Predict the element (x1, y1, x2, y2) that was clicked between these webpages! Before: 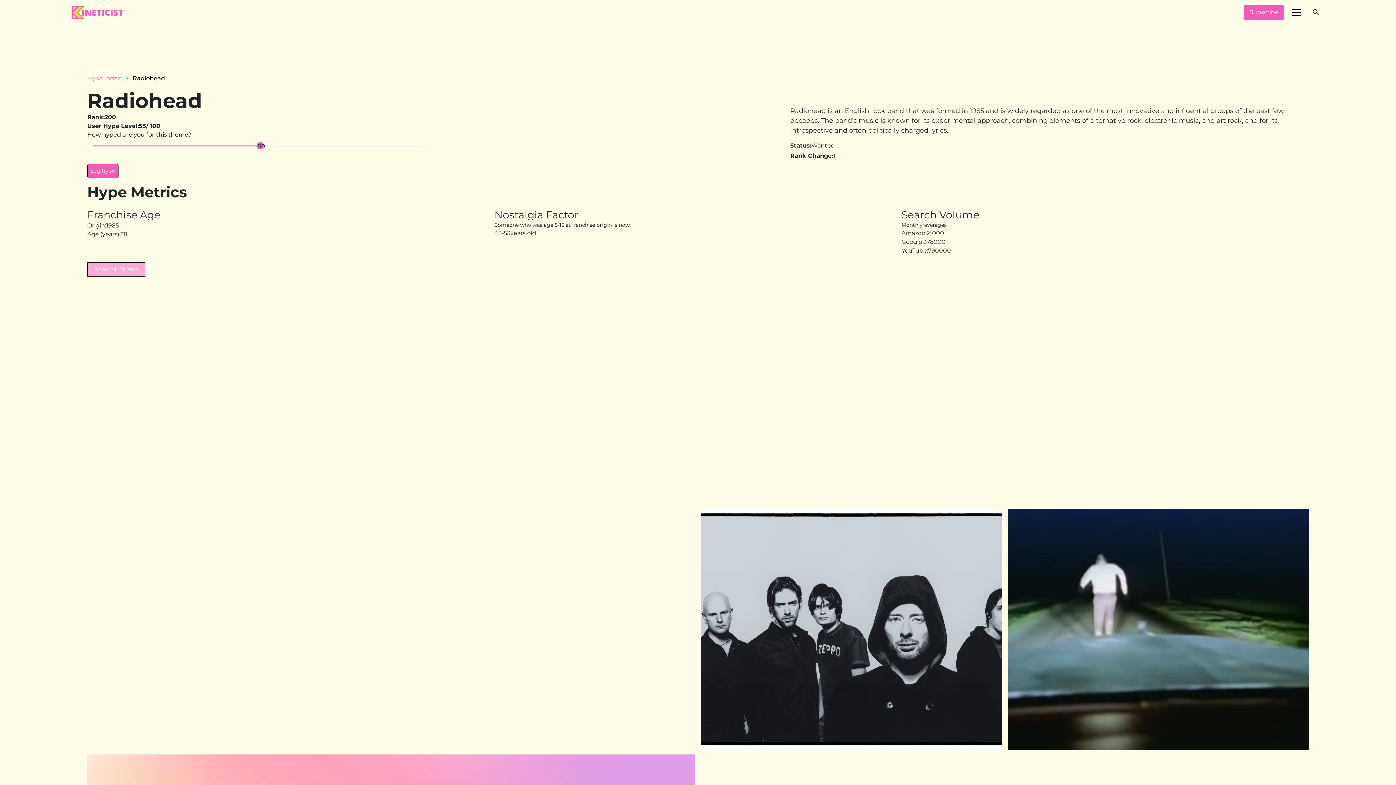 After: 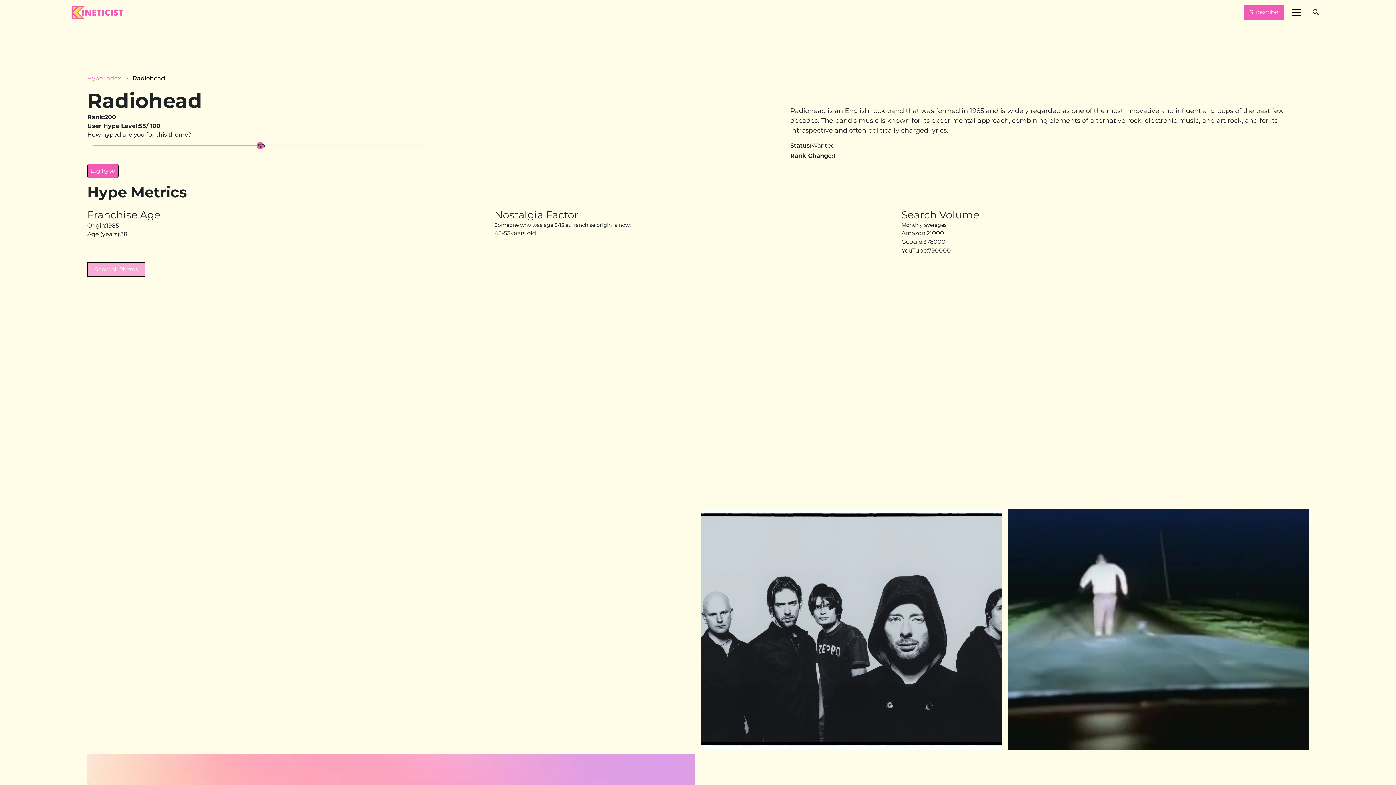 Action: bbox: (1008, 515, 1309, 755) label: open lightbox